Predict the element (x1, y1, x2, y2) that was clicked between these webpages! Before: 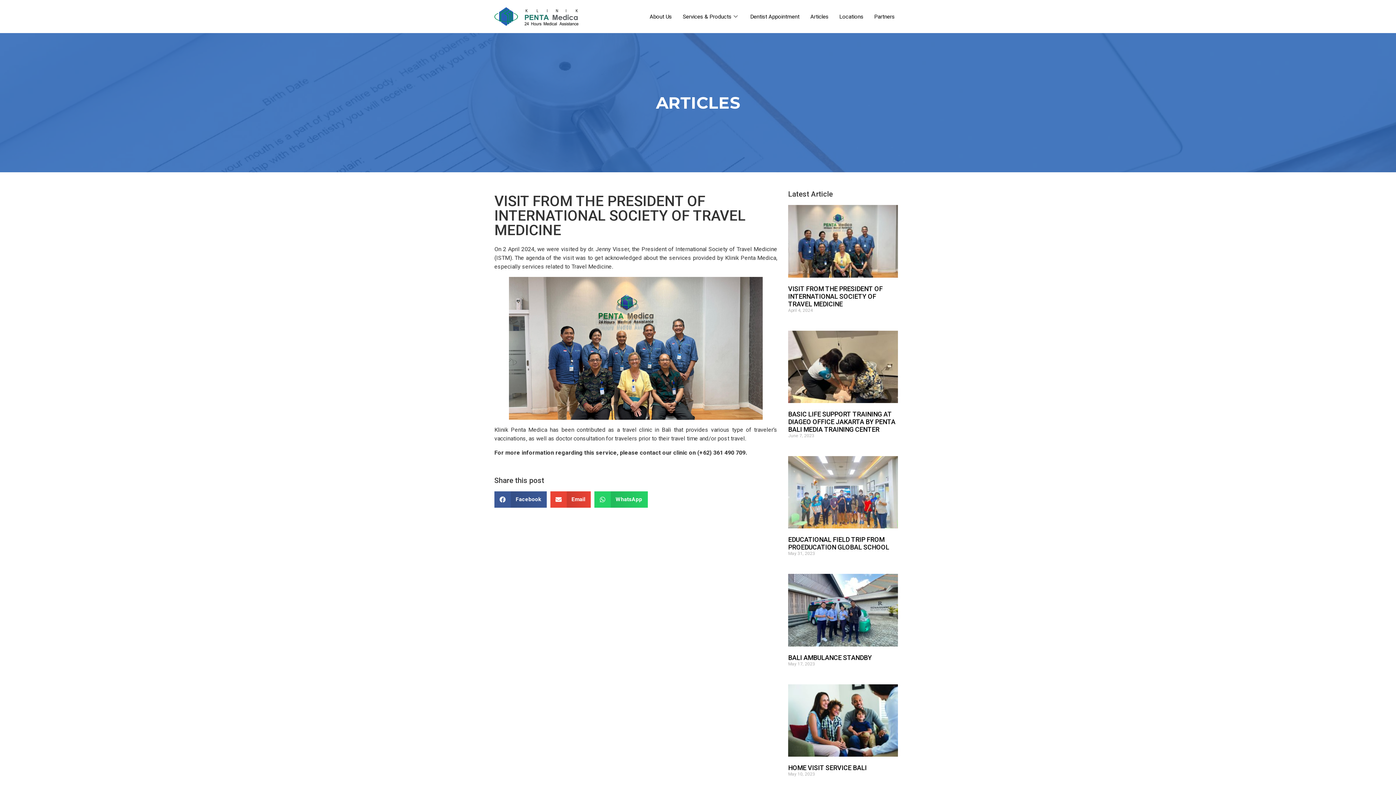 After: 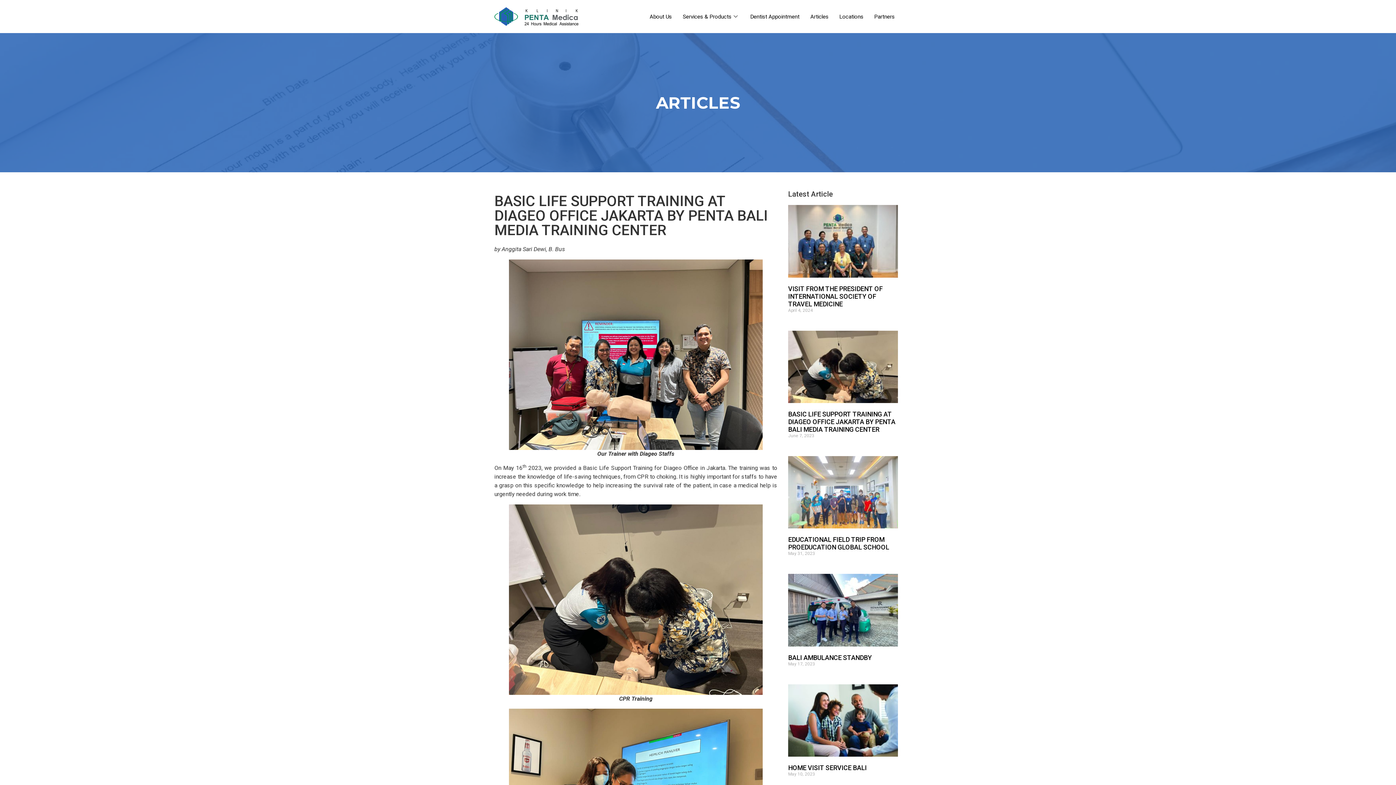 Action: bbox: (788, 330, 898, 403)